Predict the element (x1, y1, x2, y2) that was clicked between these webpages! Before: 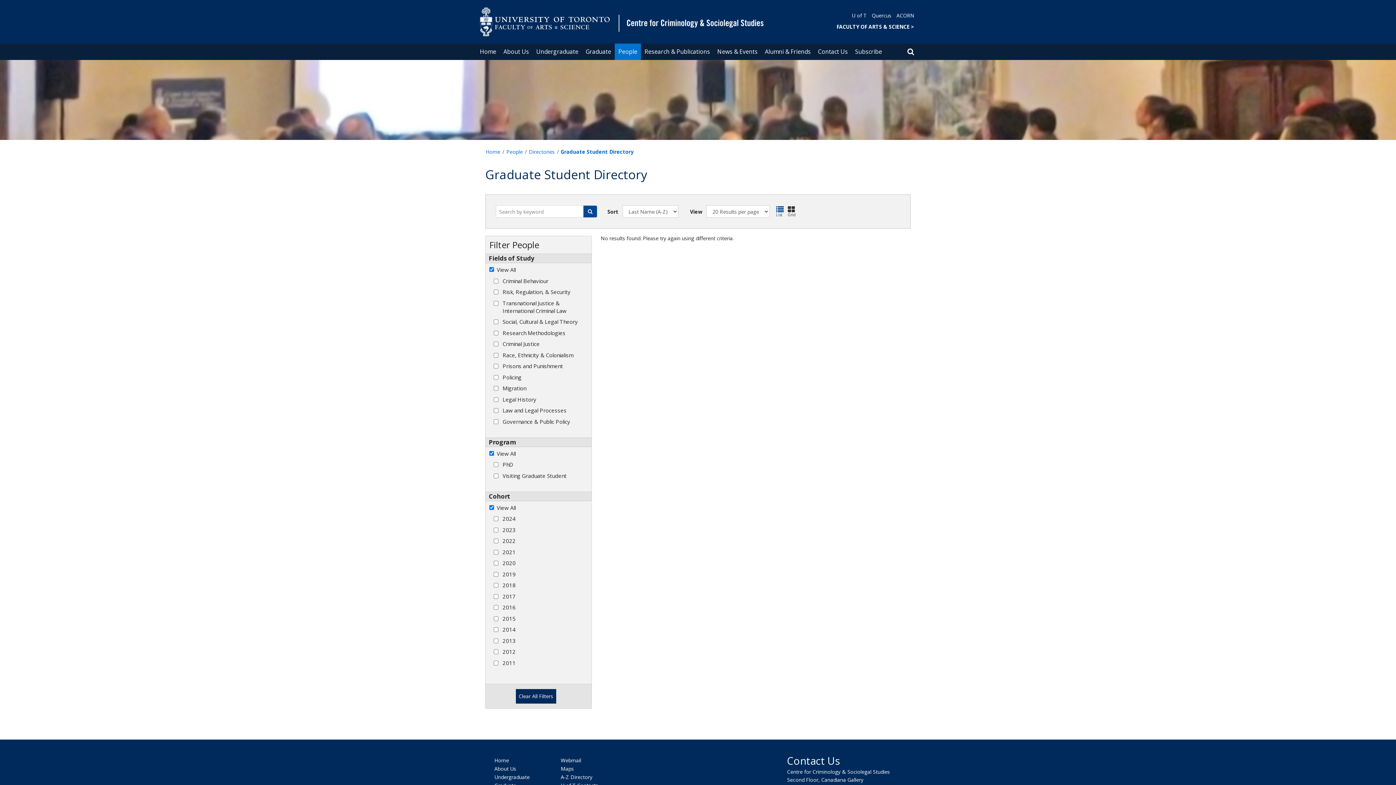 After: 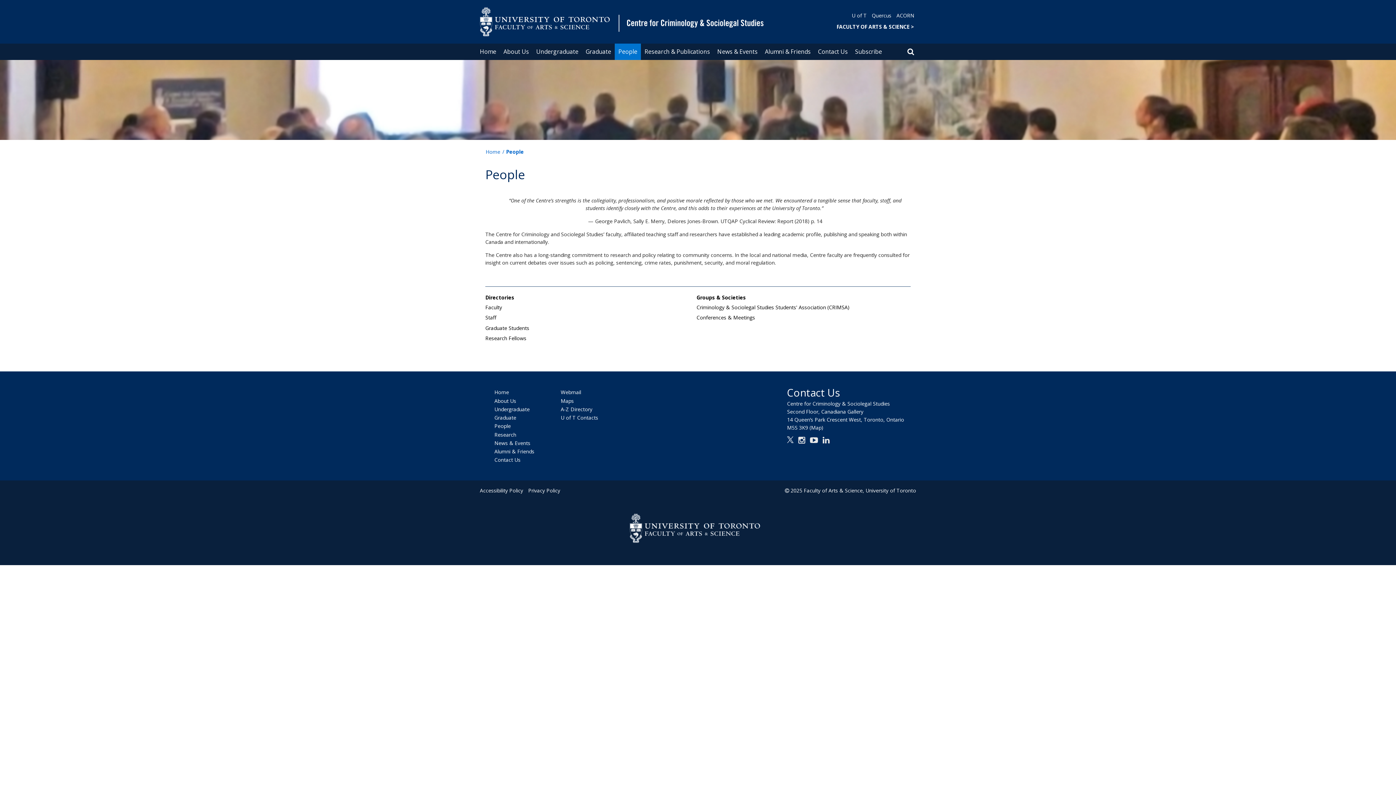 Action: label: People bbox: (506, 148, 523, 155)